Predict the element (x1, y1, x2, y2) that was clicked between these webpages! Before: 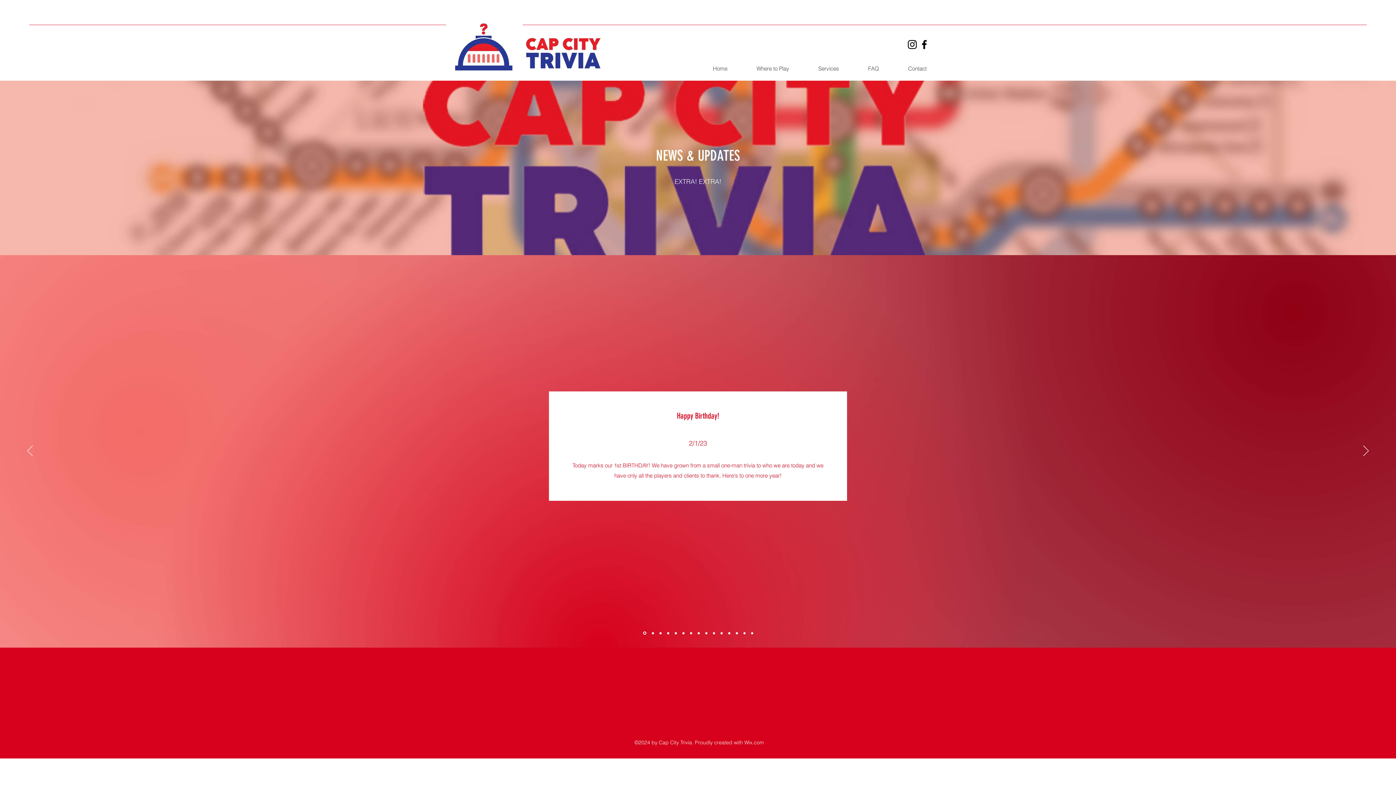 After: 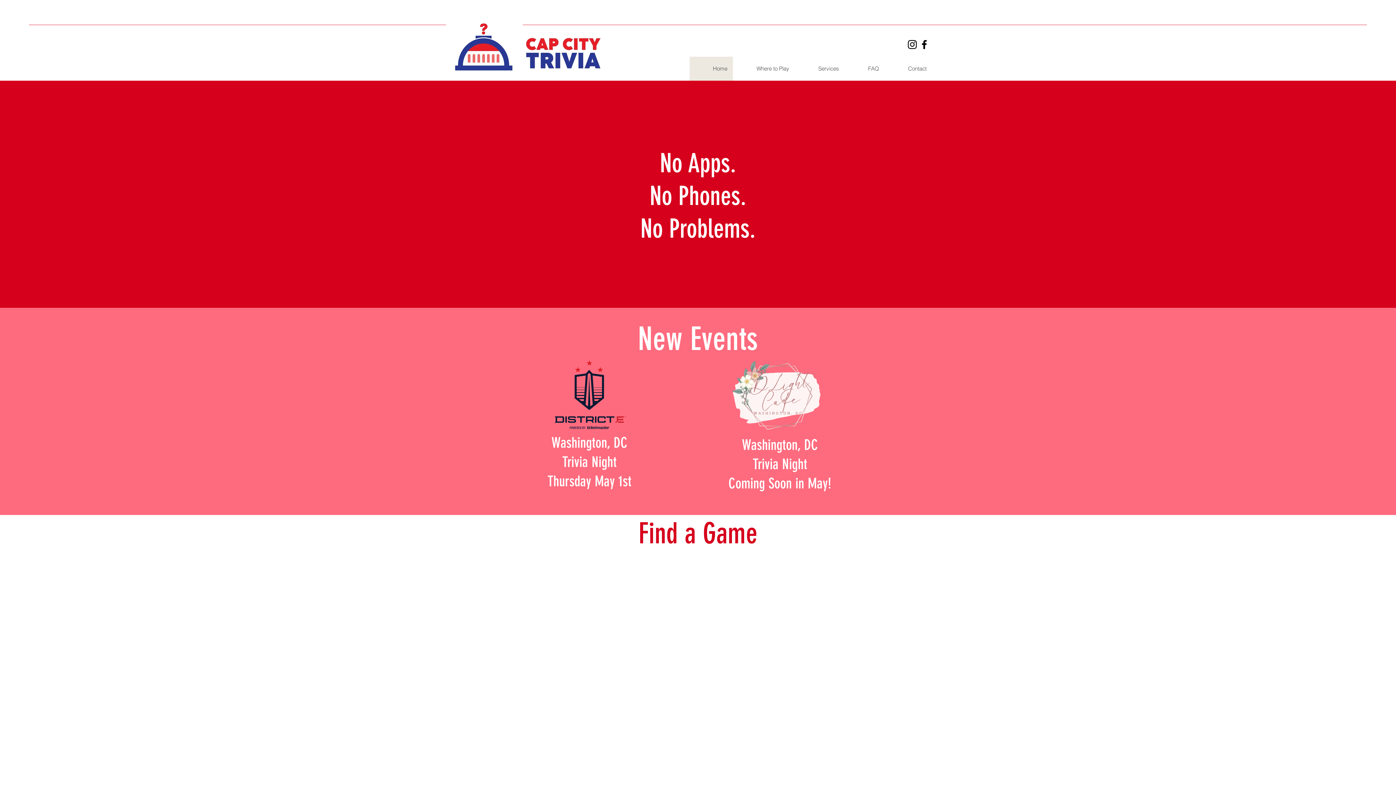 Action: bbox: (728, 632, 730, 634)